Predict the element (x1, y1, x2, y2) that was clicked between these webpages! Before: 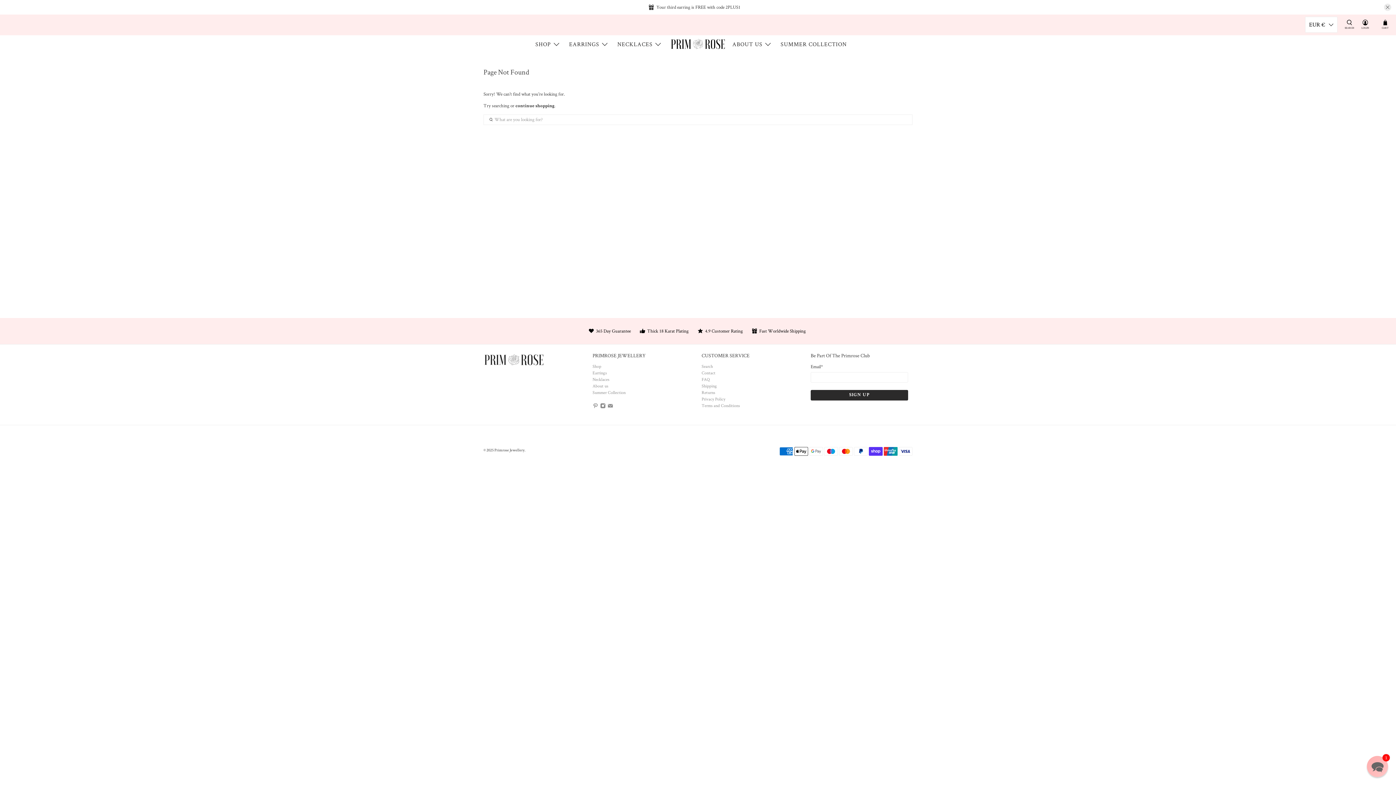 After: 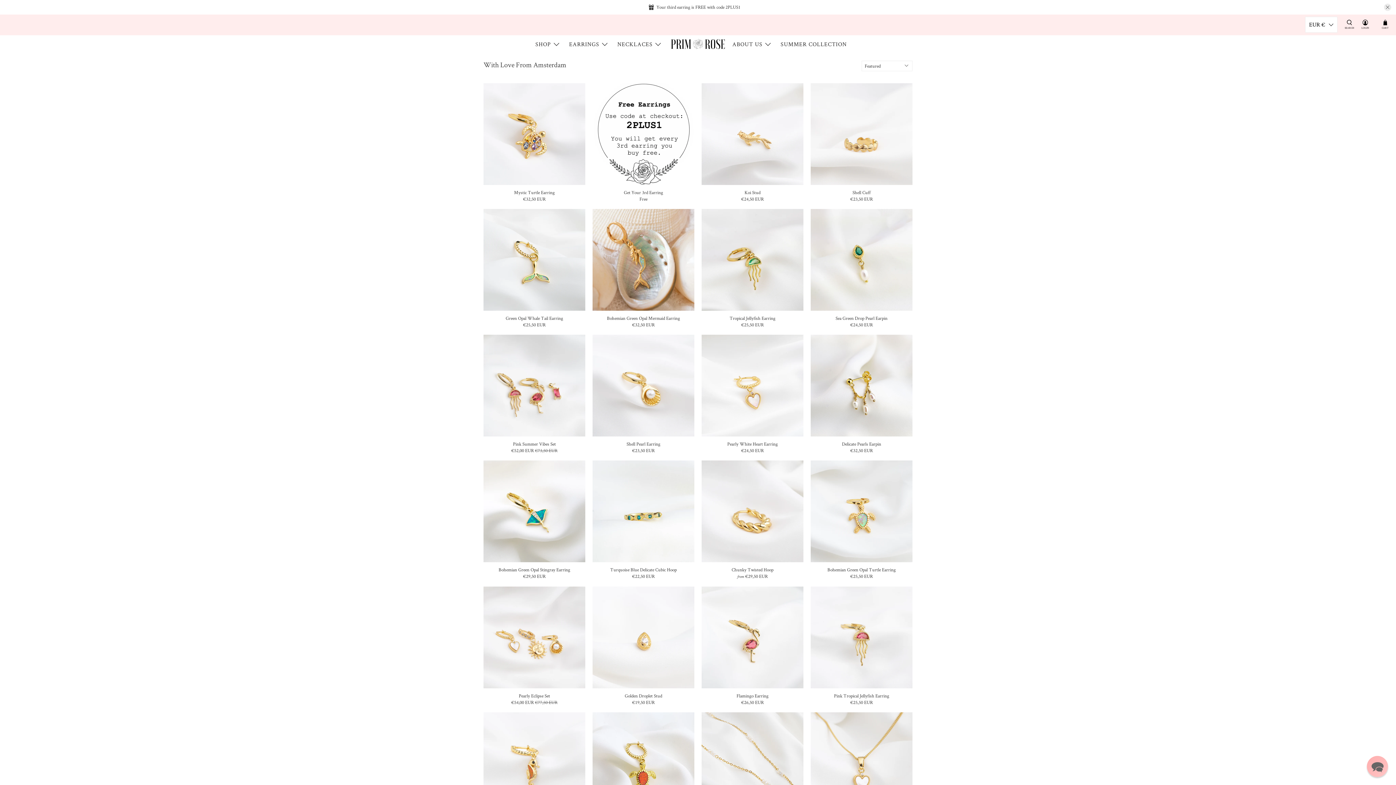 Action: bbox: (592, 363, 601, 368) label: Shop